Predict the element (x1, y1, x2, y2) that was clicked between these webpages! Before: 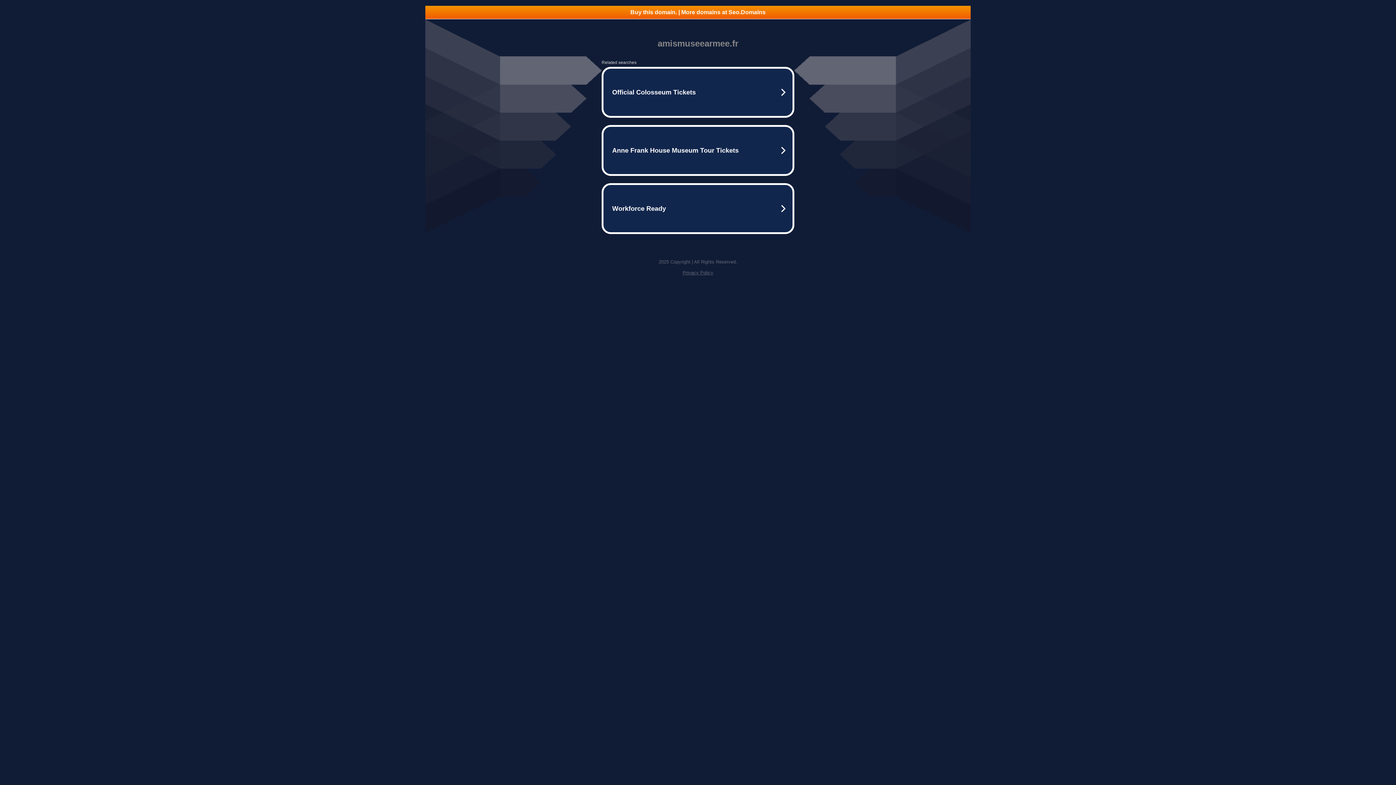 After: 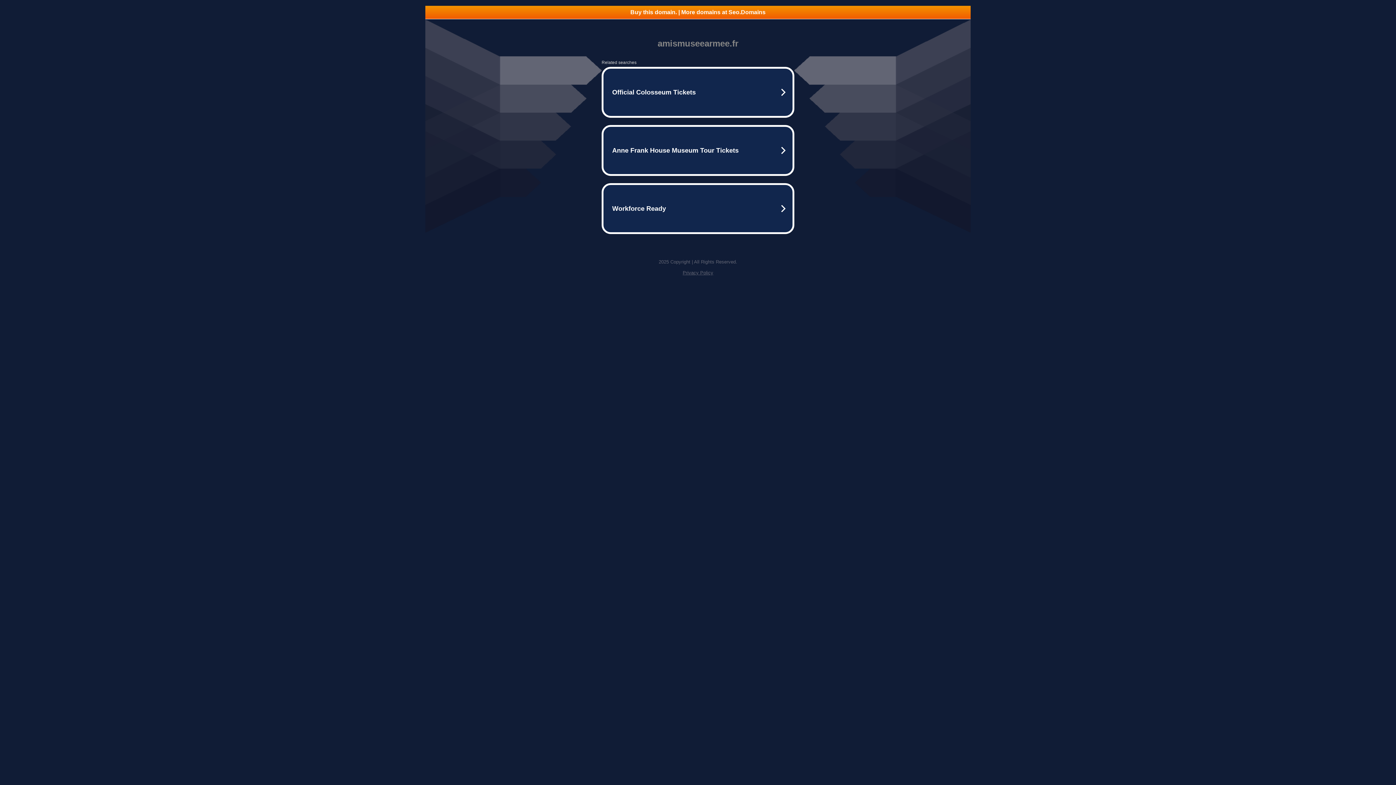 Action: label: Privacy Policy bbox: (682, 270, 713, 275)